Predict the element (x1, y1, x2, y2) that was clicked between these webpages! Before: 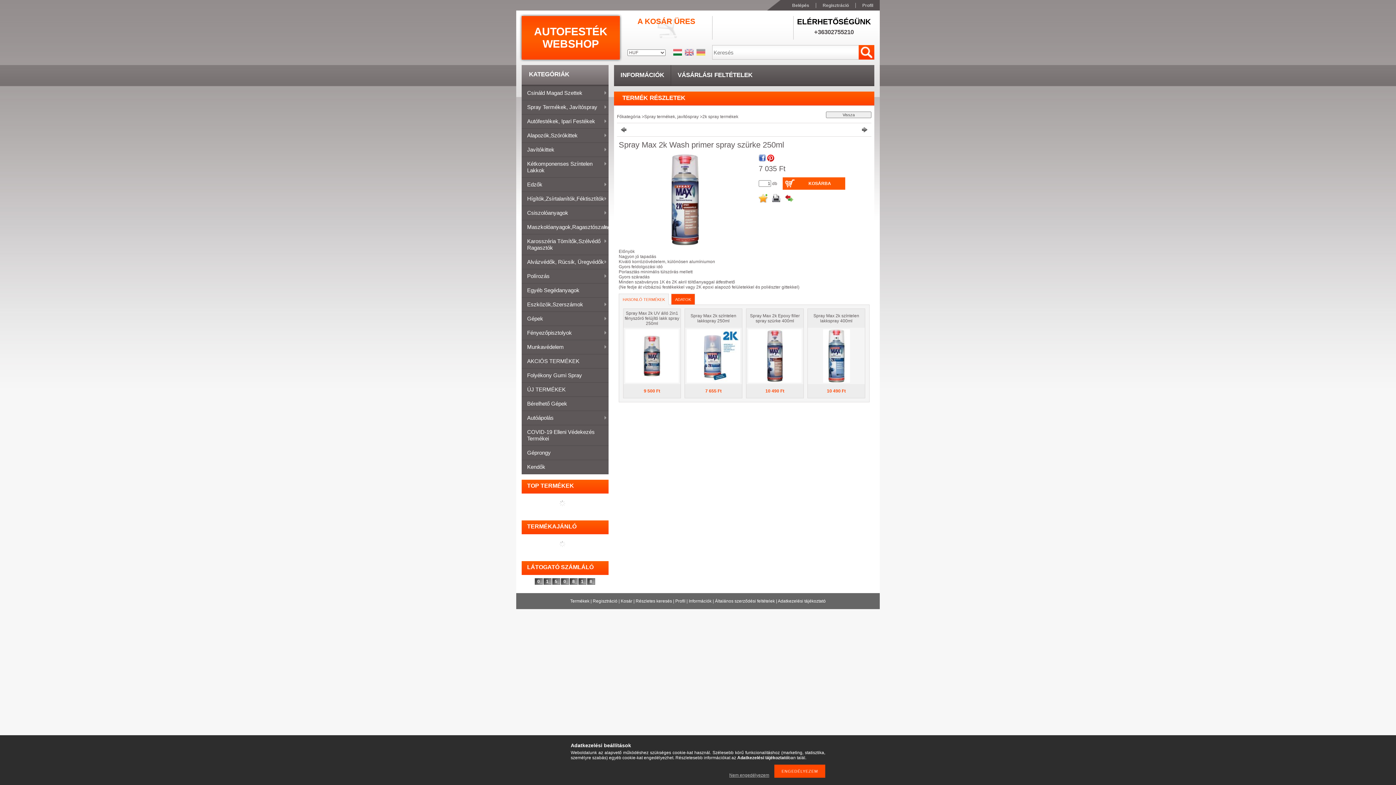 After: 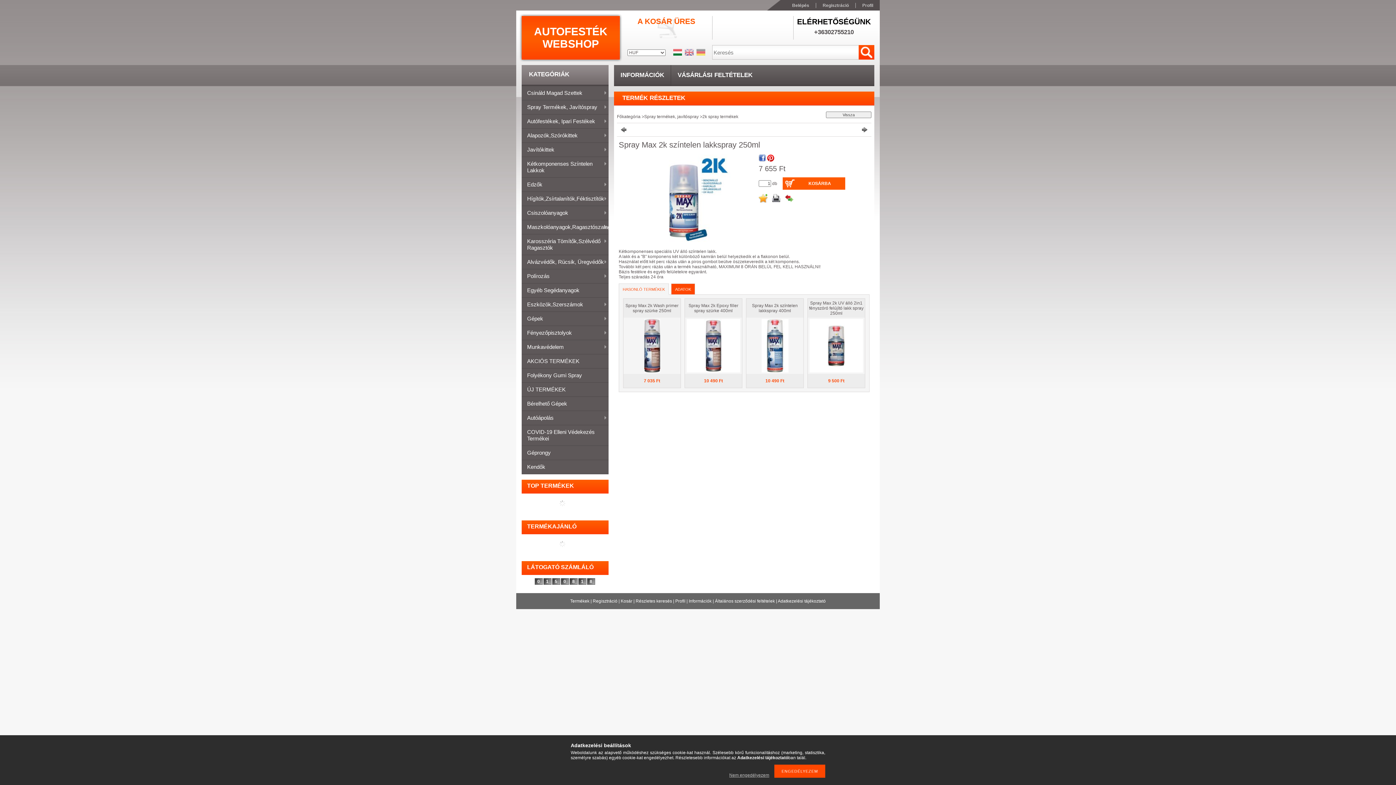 Action: bbox: (686, 378, 740, 384)